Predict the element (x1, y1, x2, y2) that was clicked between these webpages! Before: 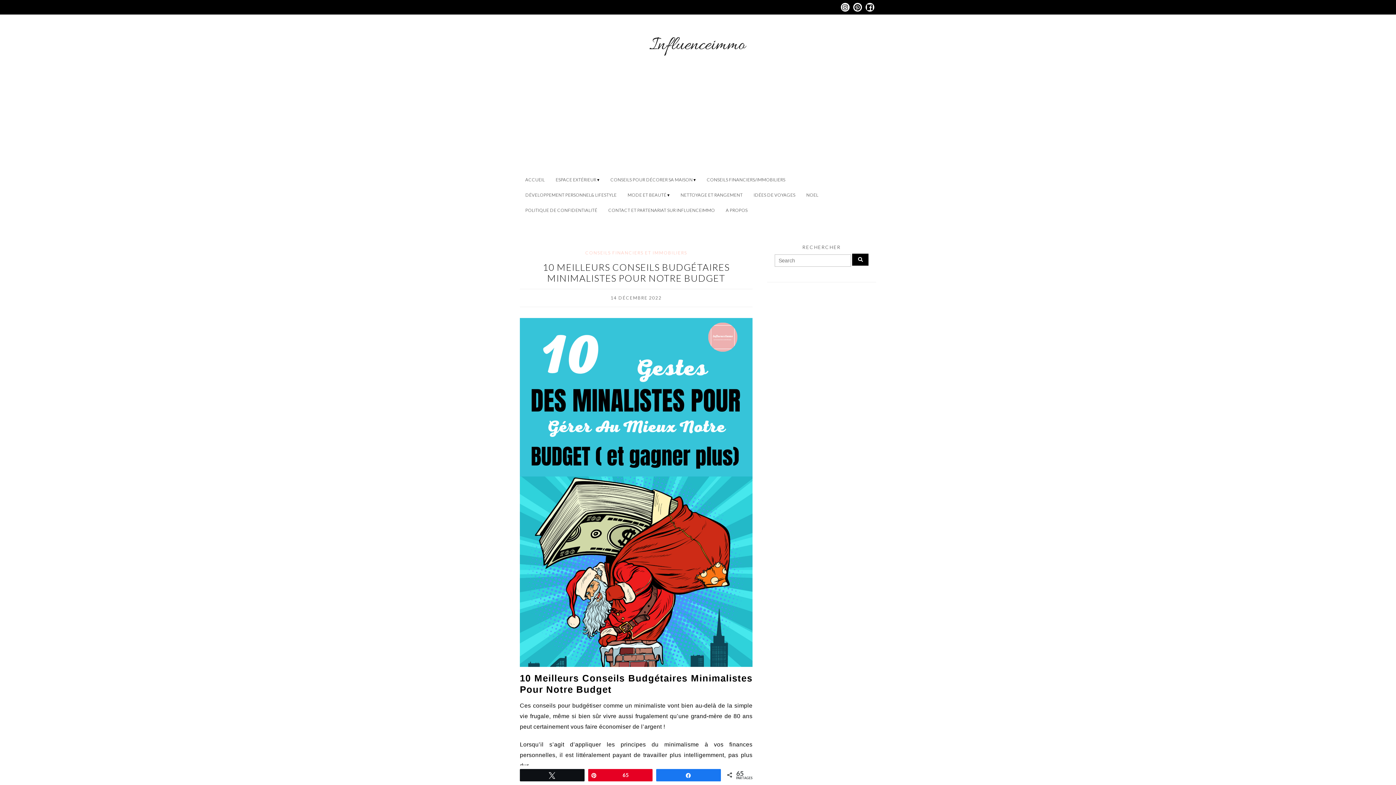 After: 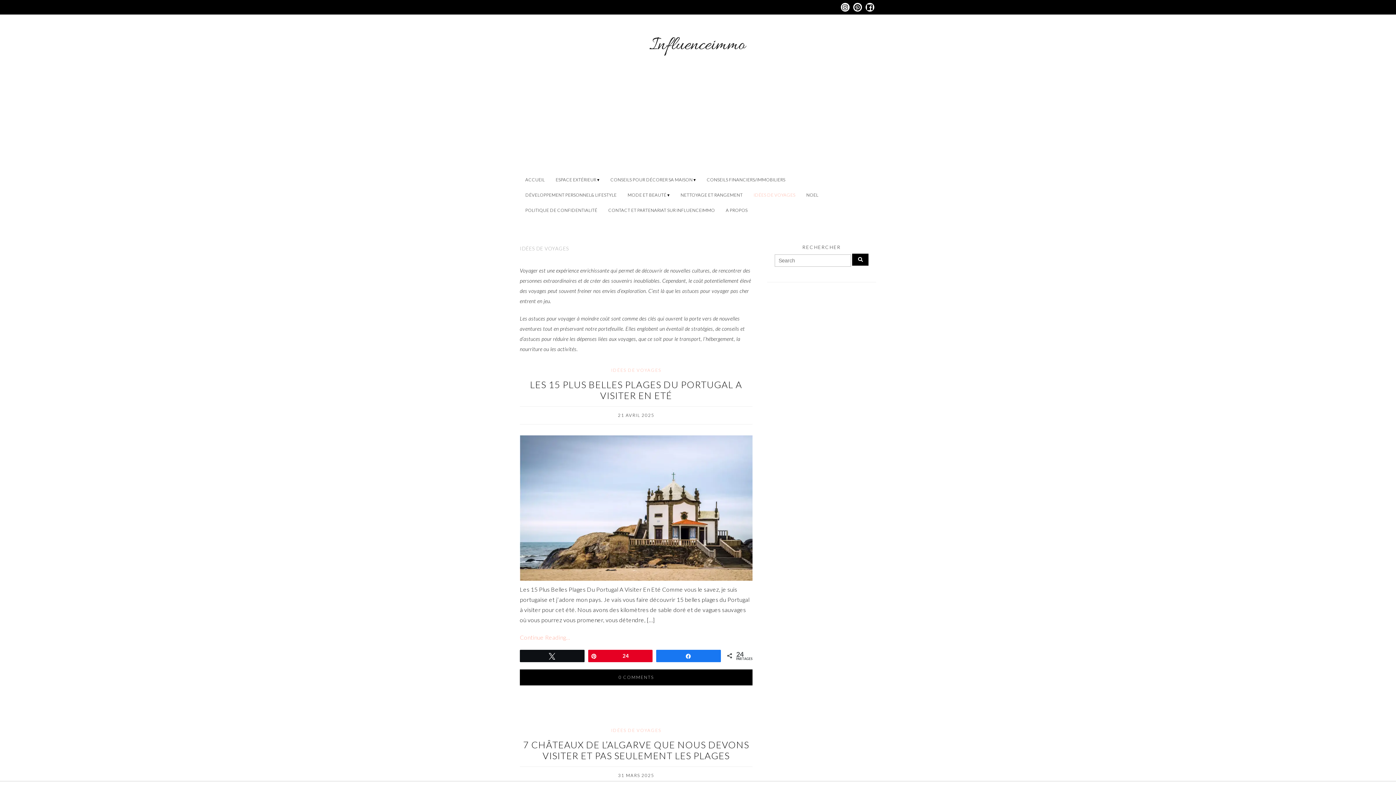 Action: label: IDÉES DE VOYAGES bbox: (748, 187, 800, 202)